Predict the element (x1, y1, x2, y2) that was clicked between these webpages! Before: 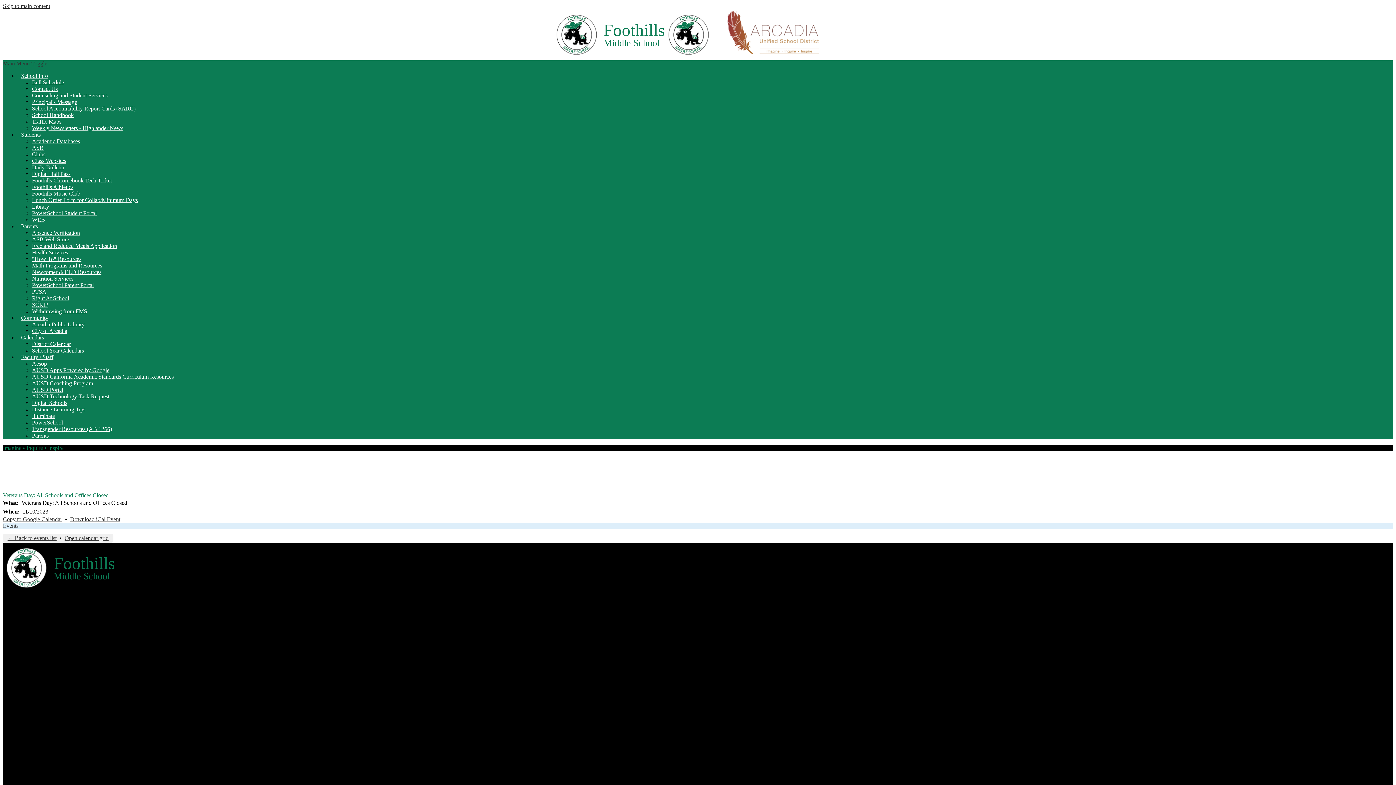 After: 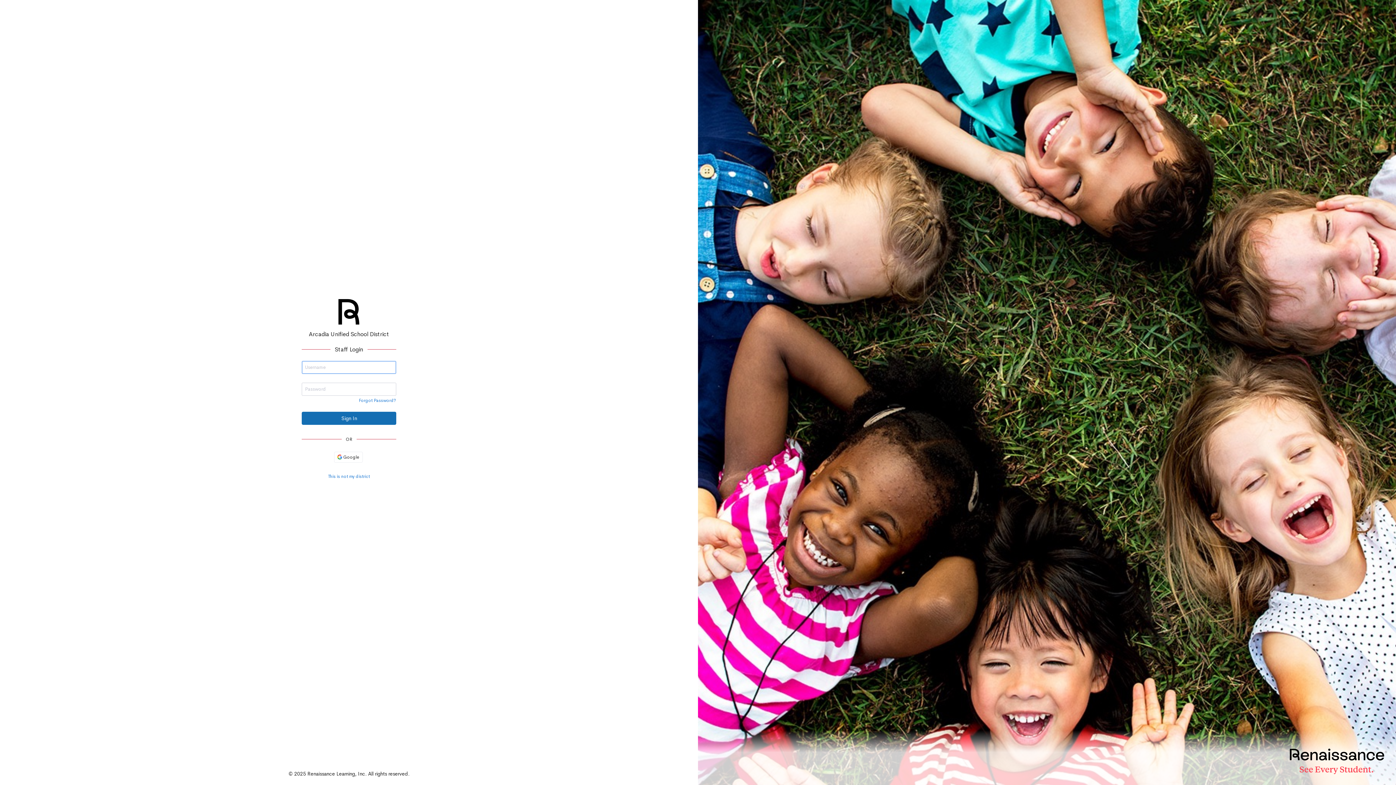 Action: label: Illuminate bbox: (32, 413, 54, 419)